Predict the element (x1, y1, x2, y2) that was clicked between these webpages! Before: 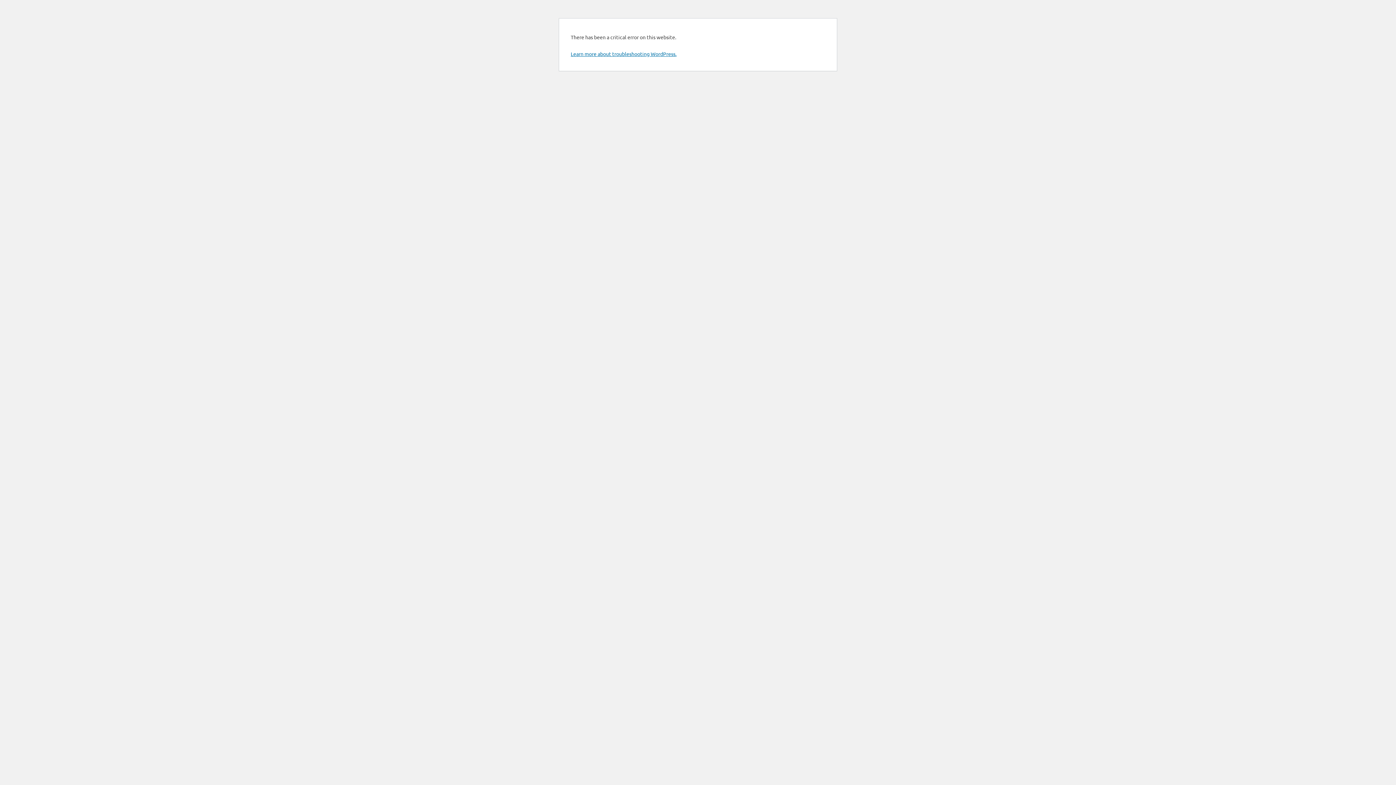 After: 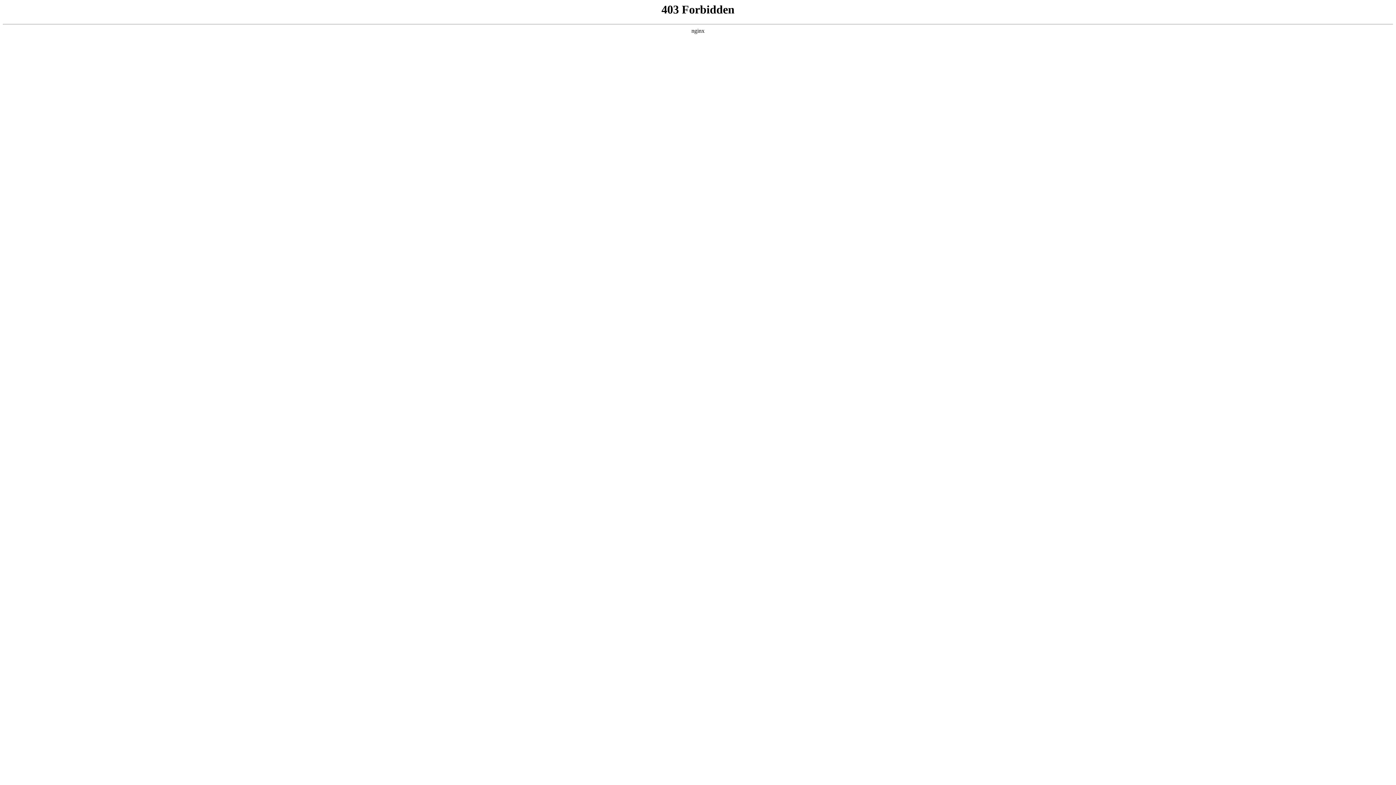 Action: bbox: (570, 50, 676, 57) label: Learn more about troubleshooting WordPress.